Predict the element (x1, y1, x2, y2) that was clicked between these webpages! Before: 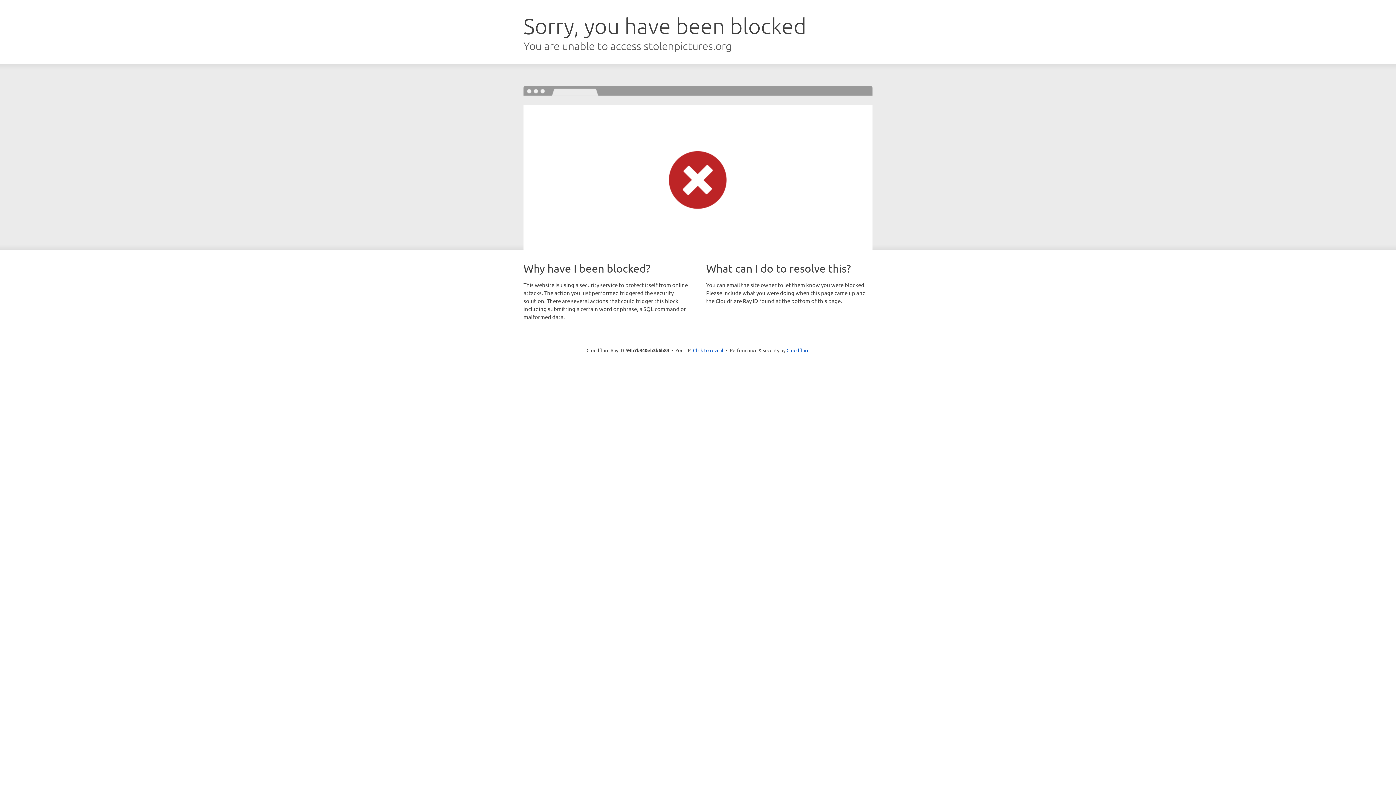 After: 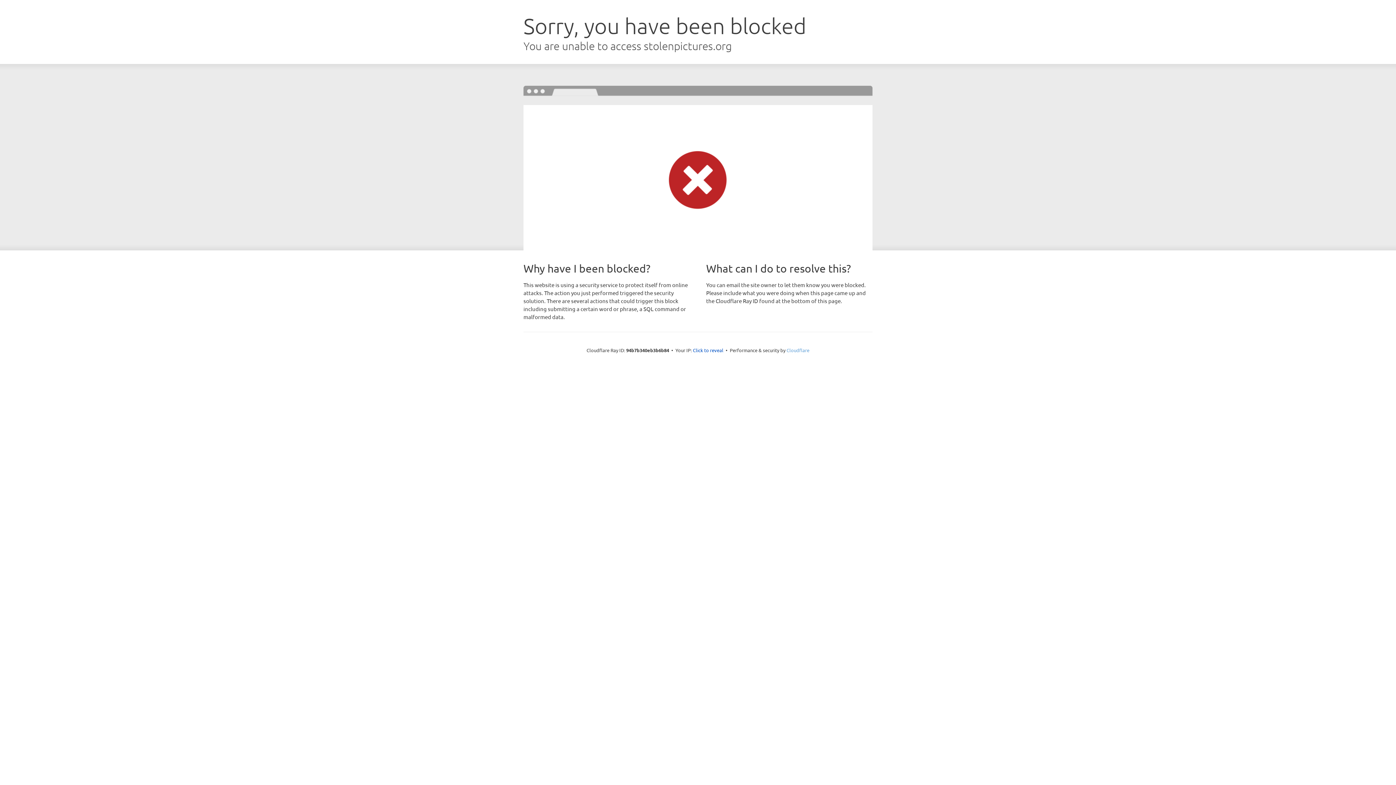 Action: bbox: (786, 347, 809, 353) label: Cloudflare